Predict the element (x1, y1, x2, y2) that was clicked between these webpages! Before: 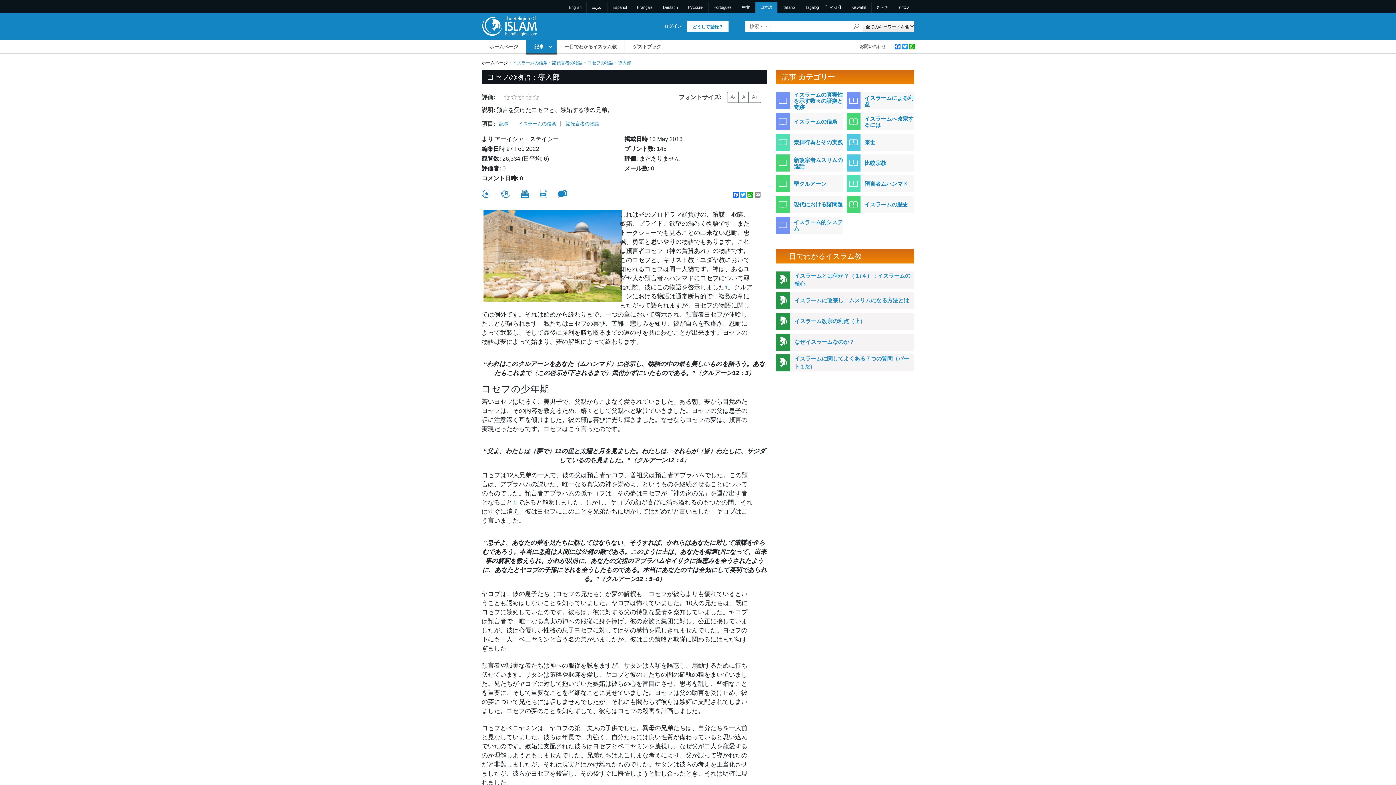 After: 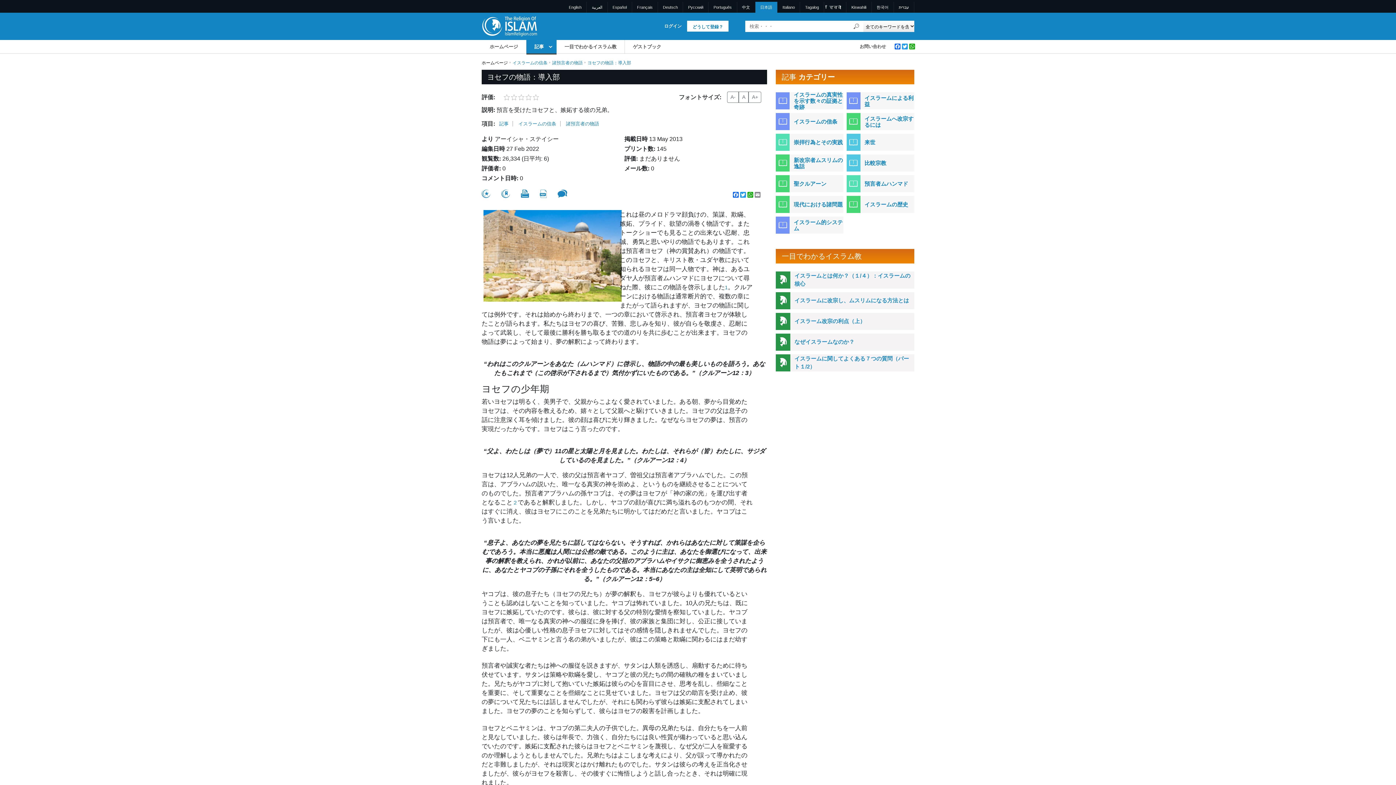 Action: bbox: (501, 189, 510, 198)